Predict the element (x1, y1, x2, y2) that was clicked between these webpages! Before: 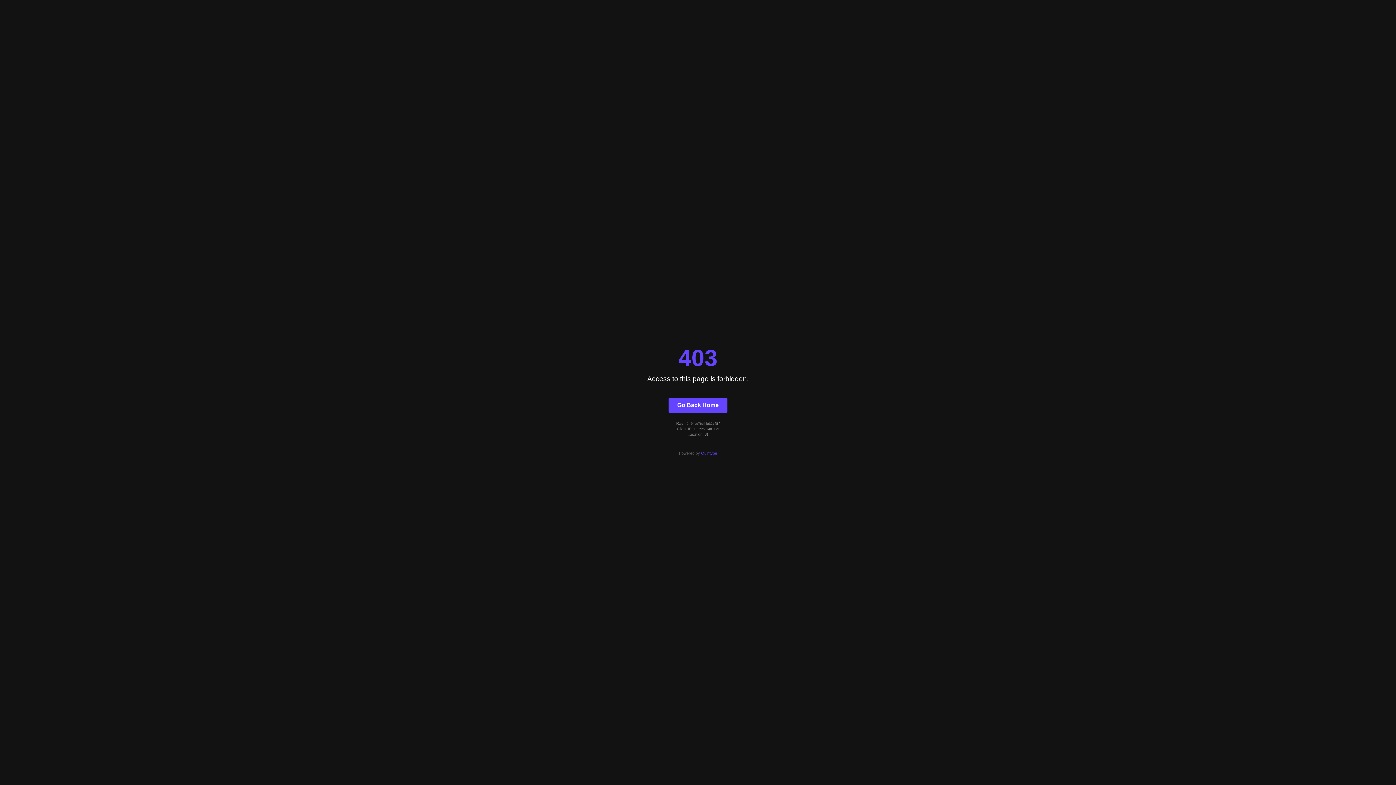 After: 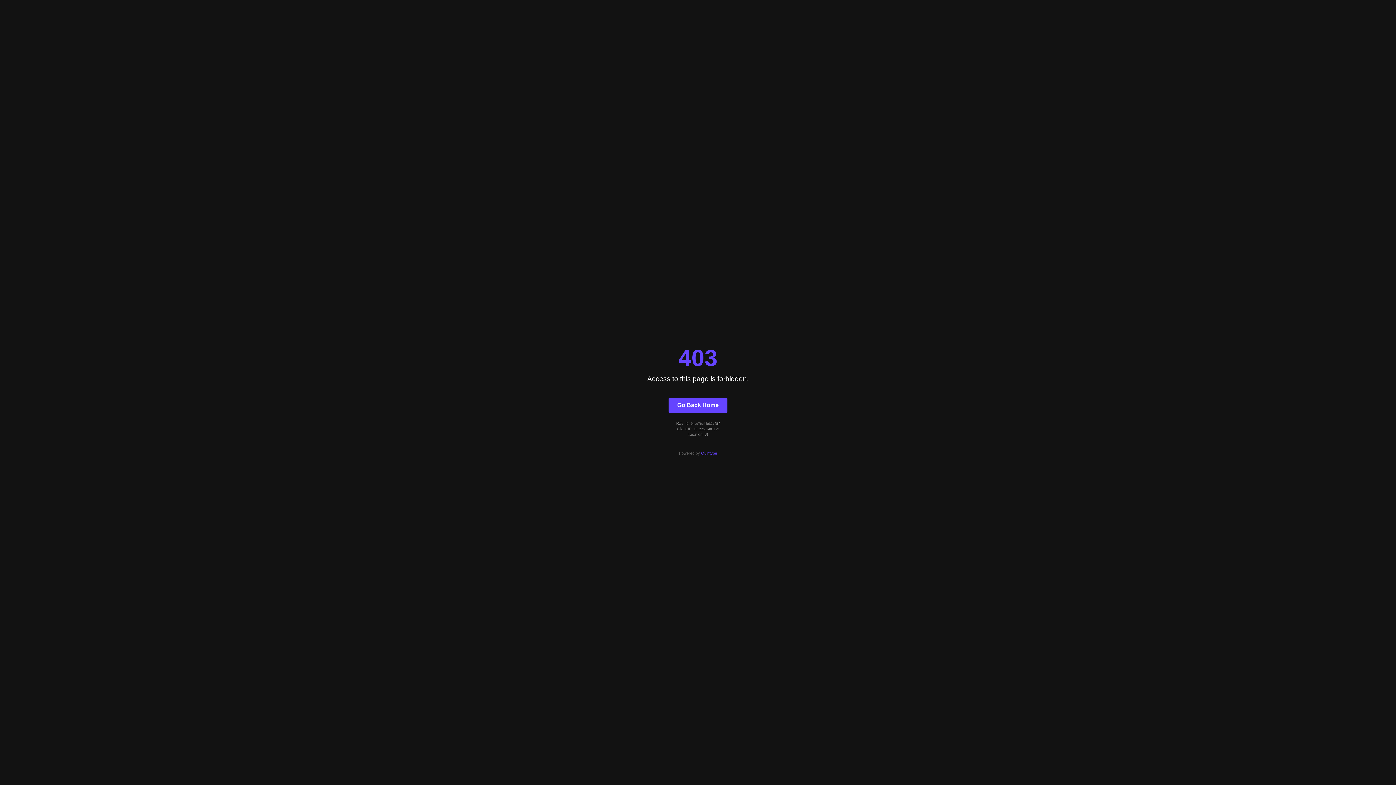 Action: bbox: (701, 451, 717, 455) label: Quintype